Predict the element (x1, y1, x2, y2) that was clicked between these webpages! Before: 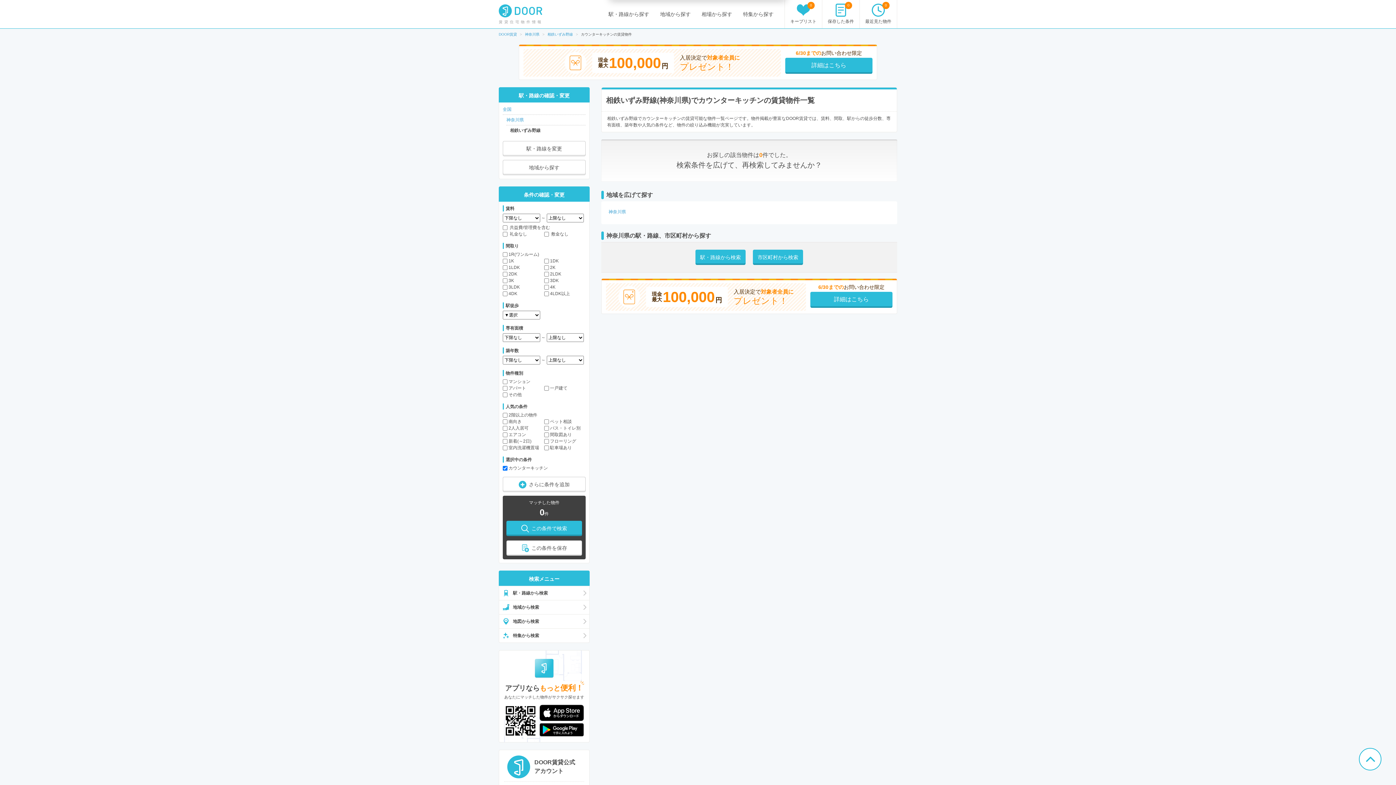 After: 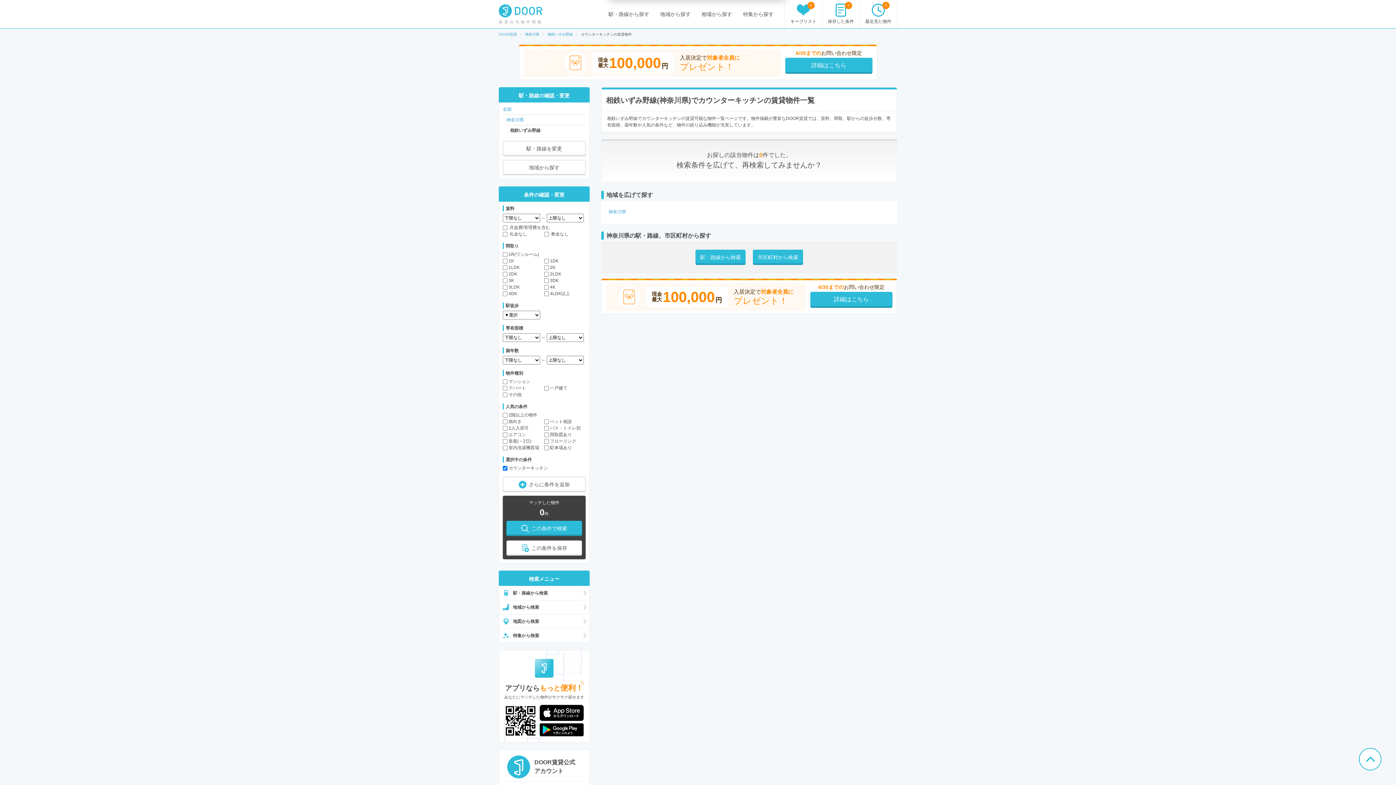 Action: bbox: (1359, 749, 1381, 754)